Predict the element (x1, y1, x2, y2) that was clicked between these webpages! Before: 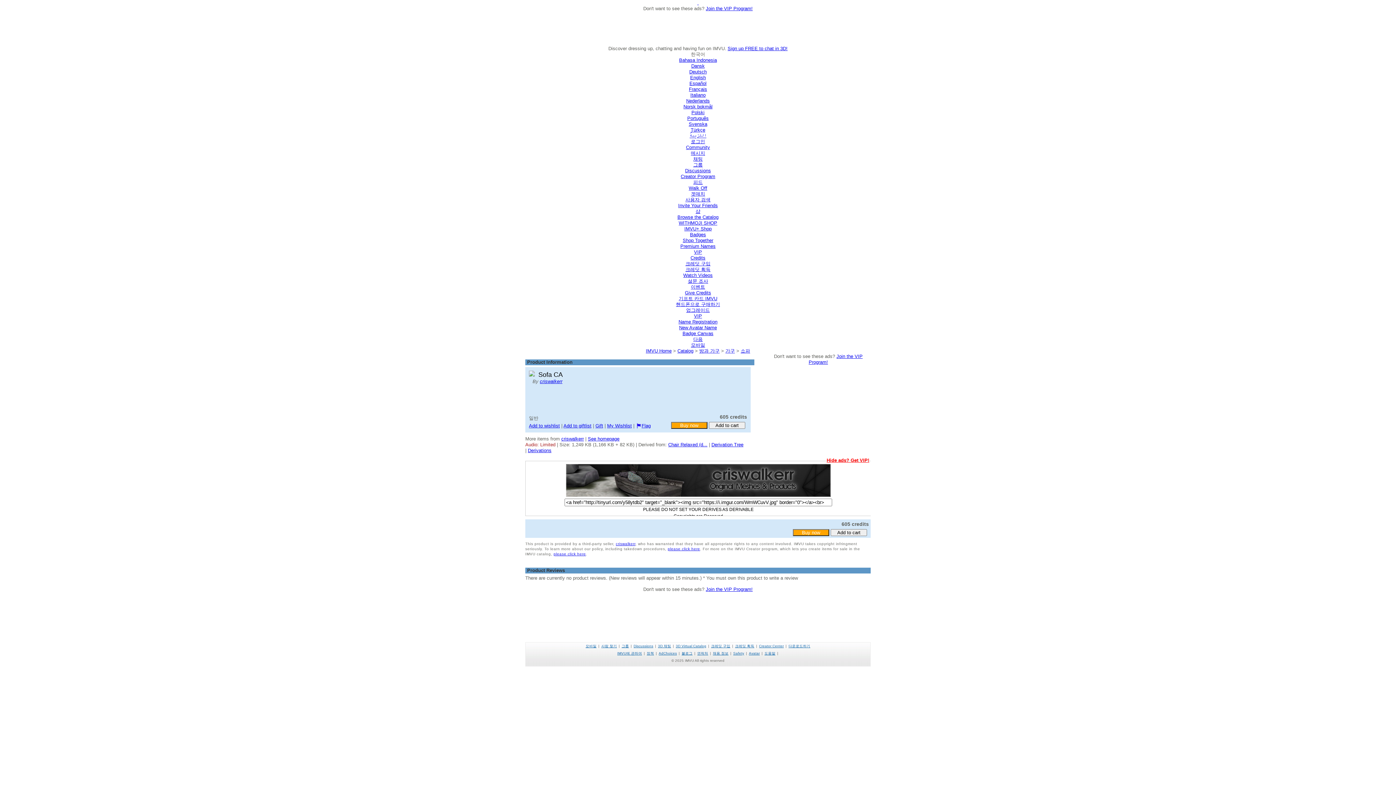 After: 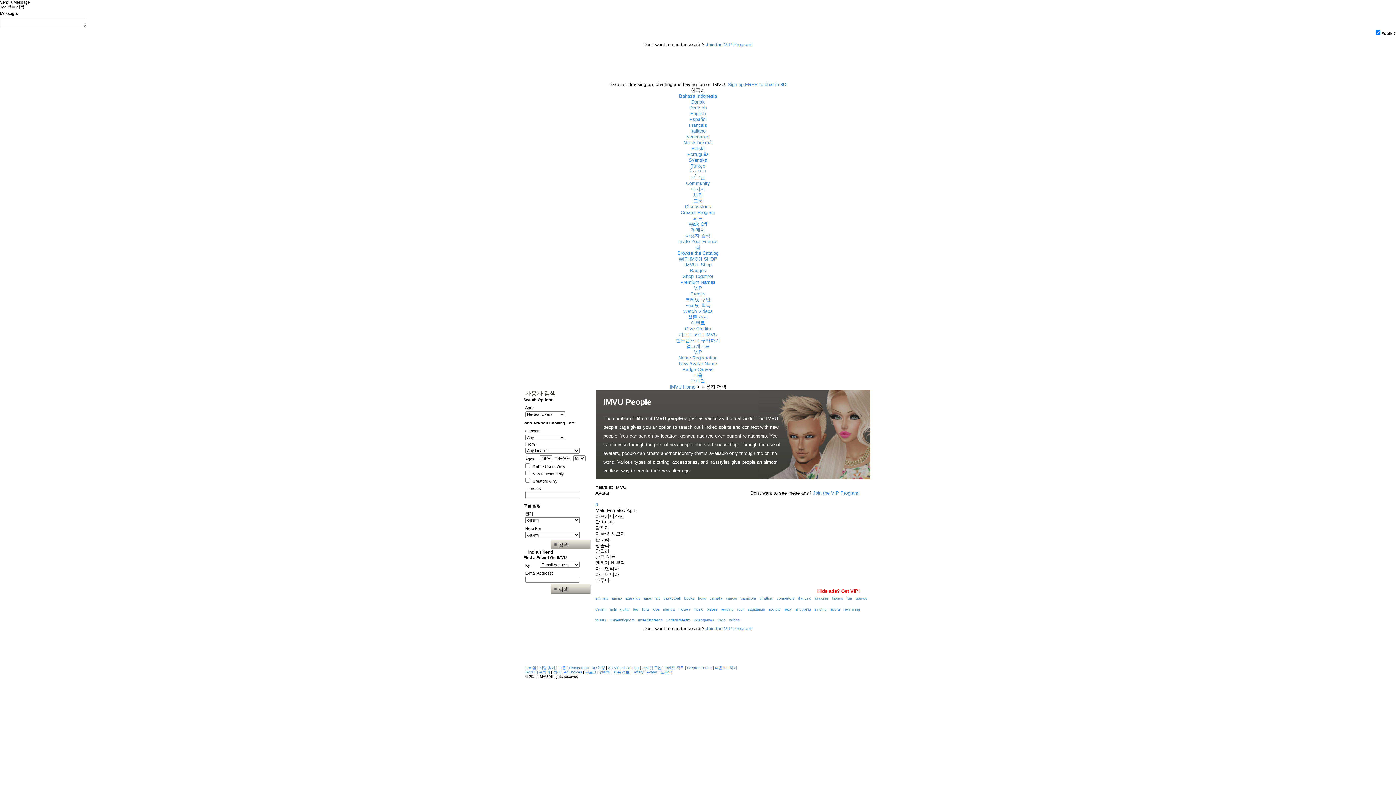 Action: bbox: (601, 644, 617, 648) label: 사람 찾기